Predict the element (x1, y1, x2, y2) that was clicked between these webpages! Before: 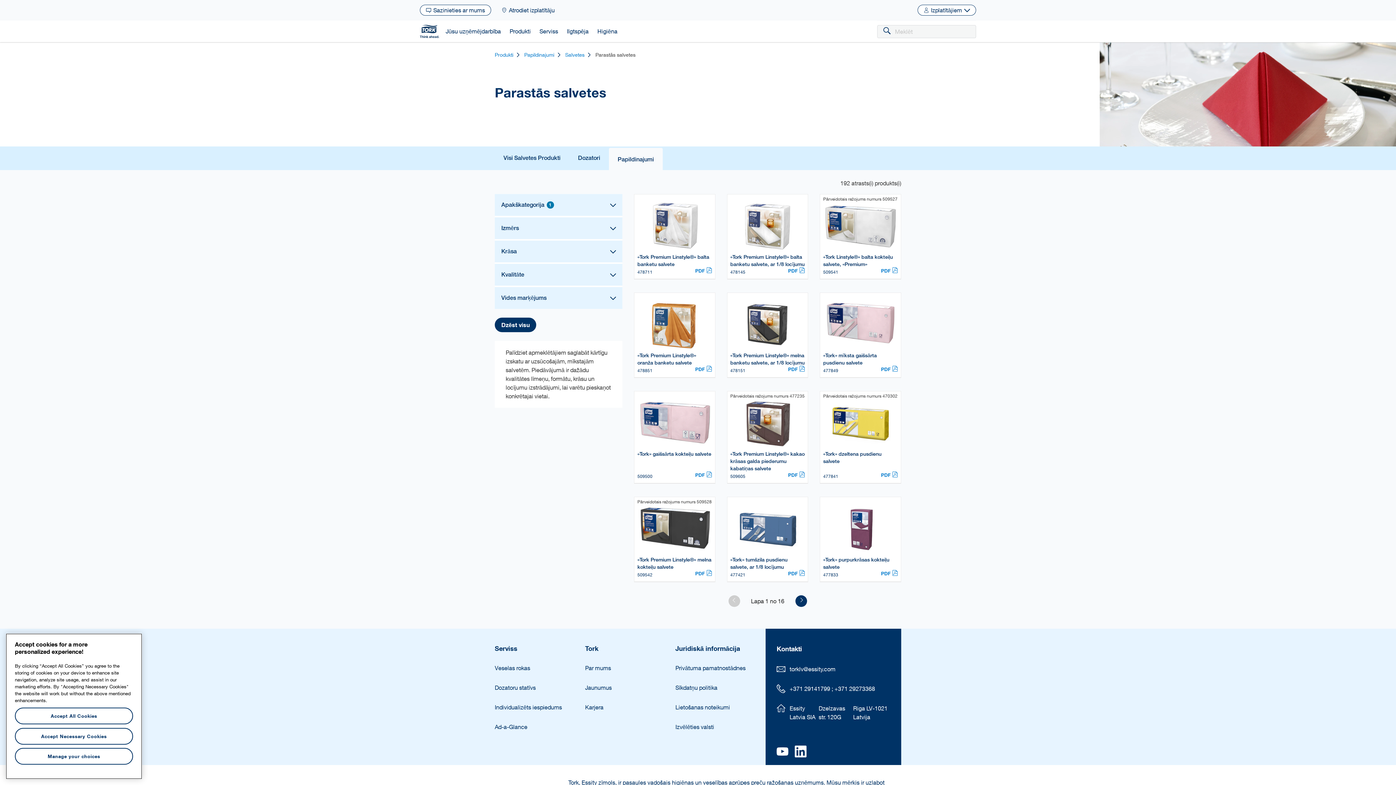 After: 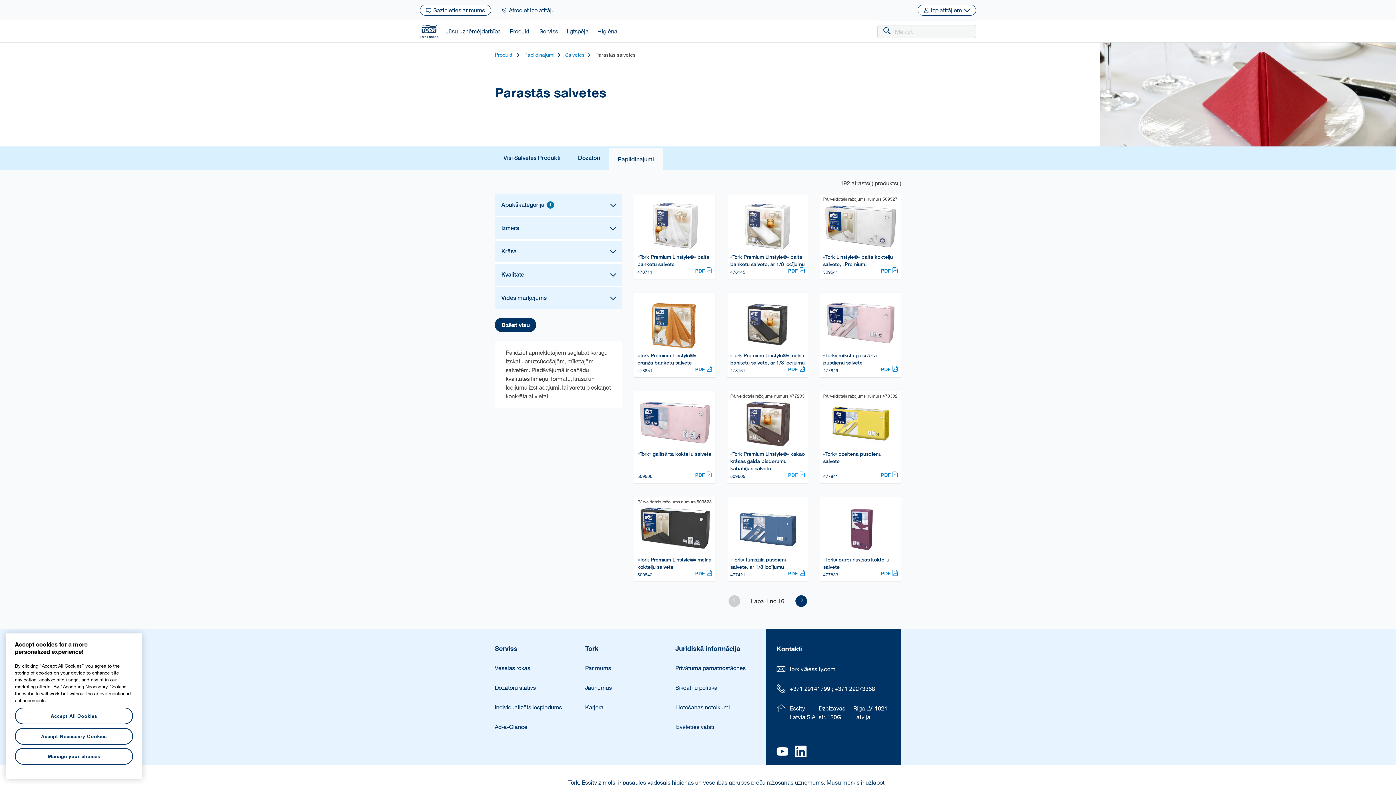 Action: label: PDF  bbox: (788, 471, 805, 478)